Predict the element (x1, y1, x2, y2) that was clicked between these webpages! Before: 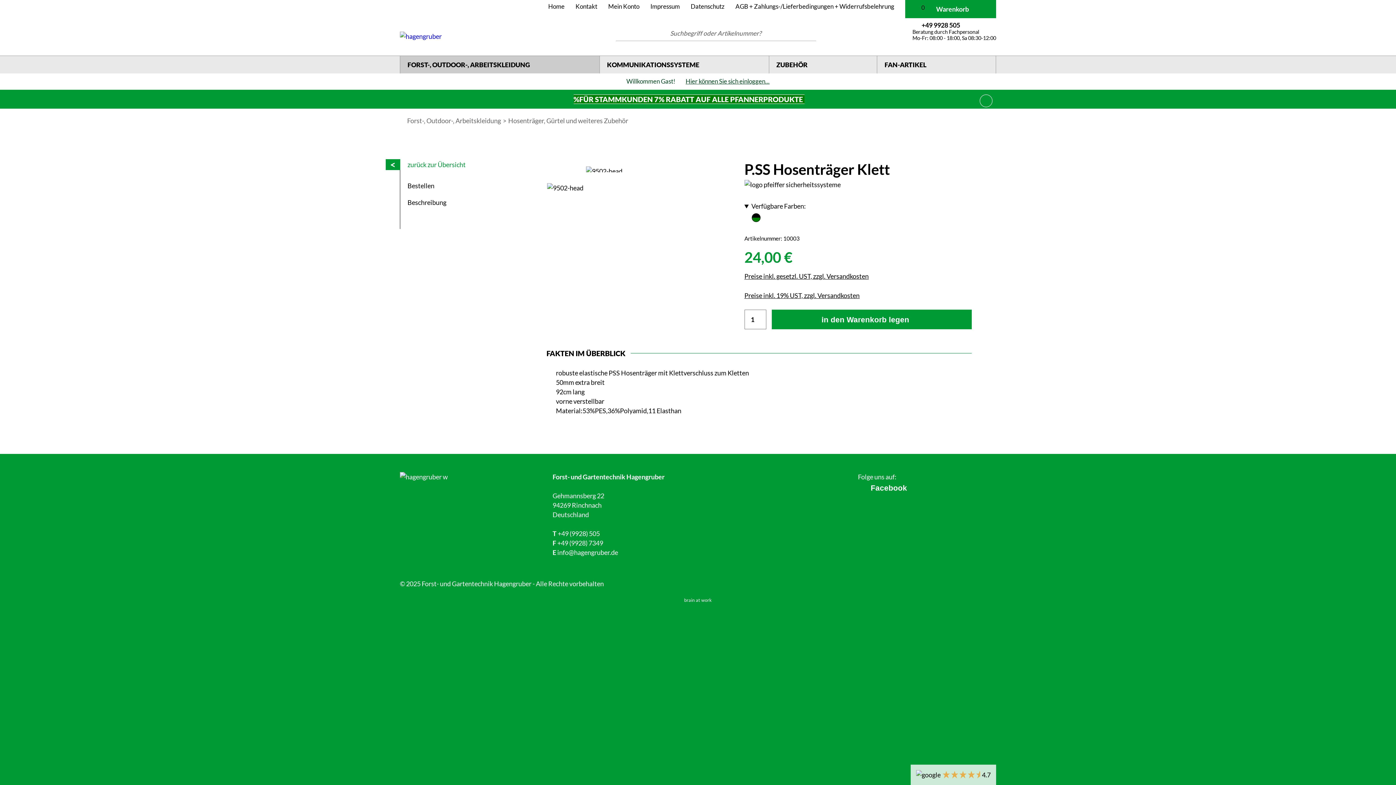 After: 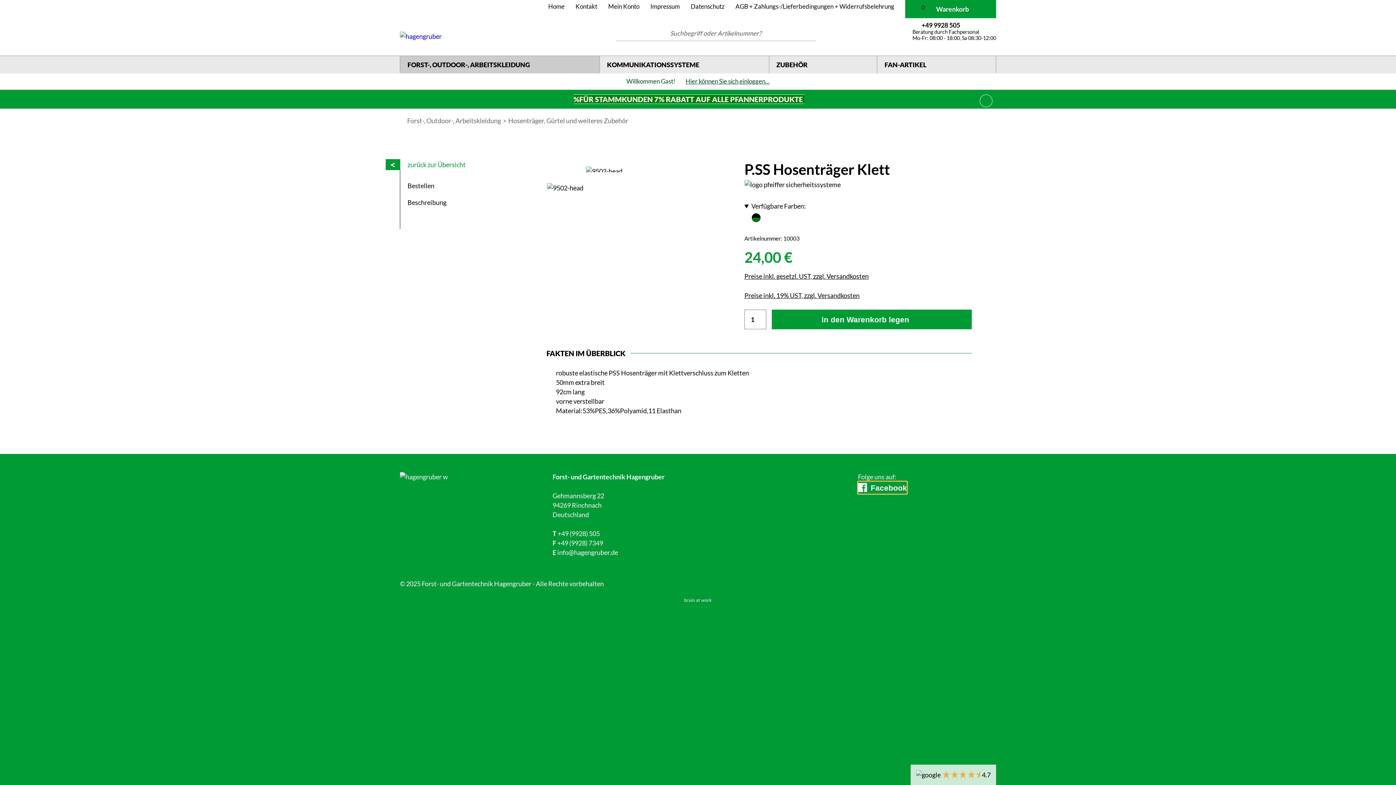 Action: label: Facebook bbox: (858, 481, 907, 494)